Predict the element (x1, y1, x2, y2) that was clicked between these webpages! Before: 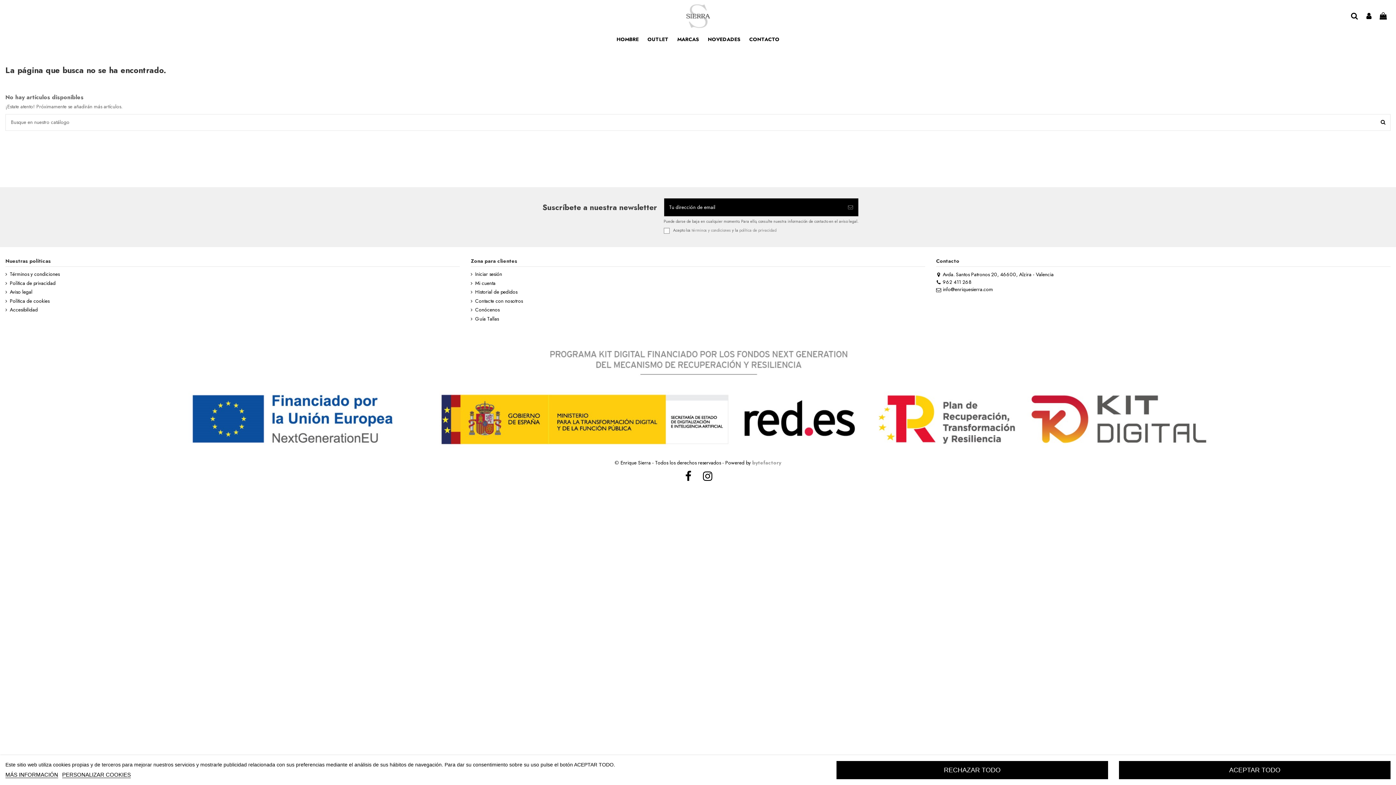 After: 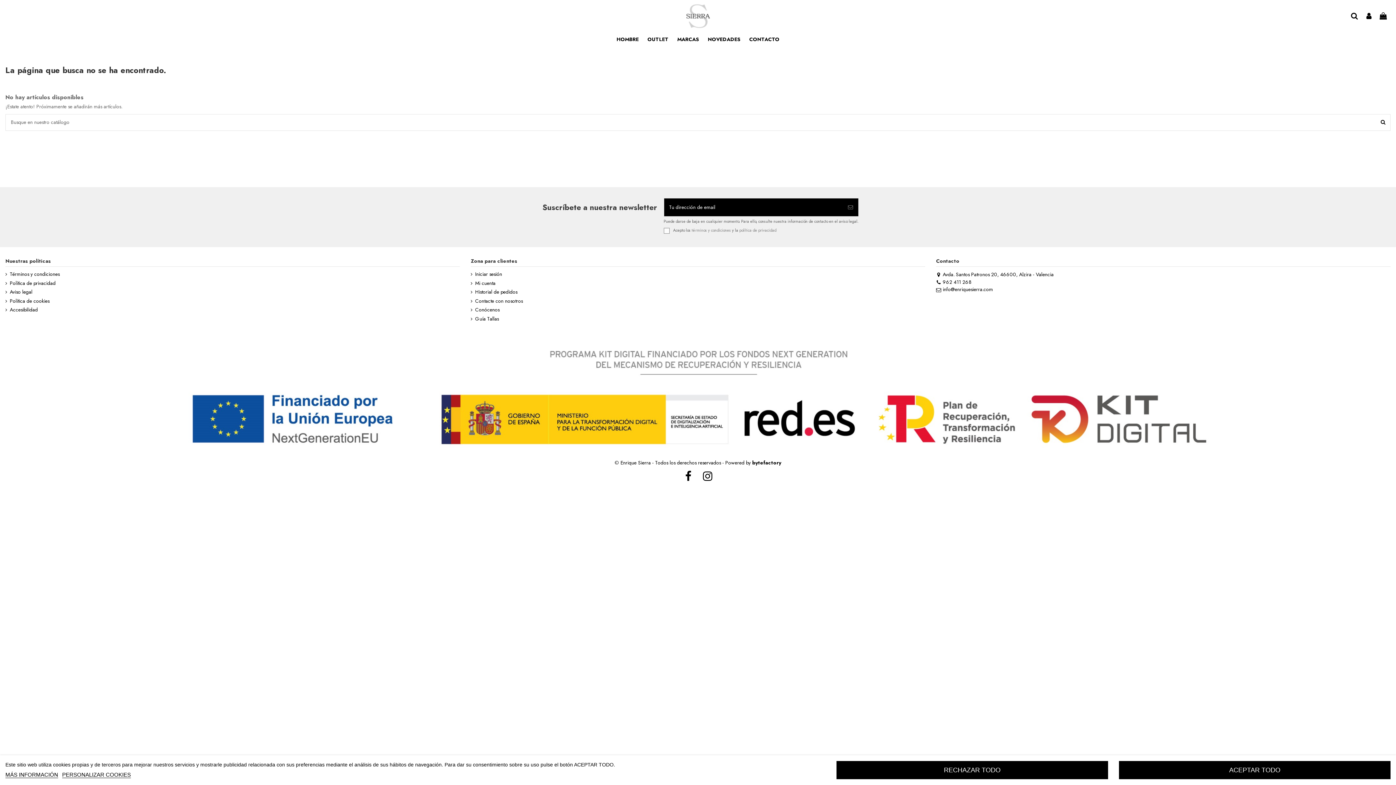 Action: bbox: (752, 459, 781, 466) label: bytefactory